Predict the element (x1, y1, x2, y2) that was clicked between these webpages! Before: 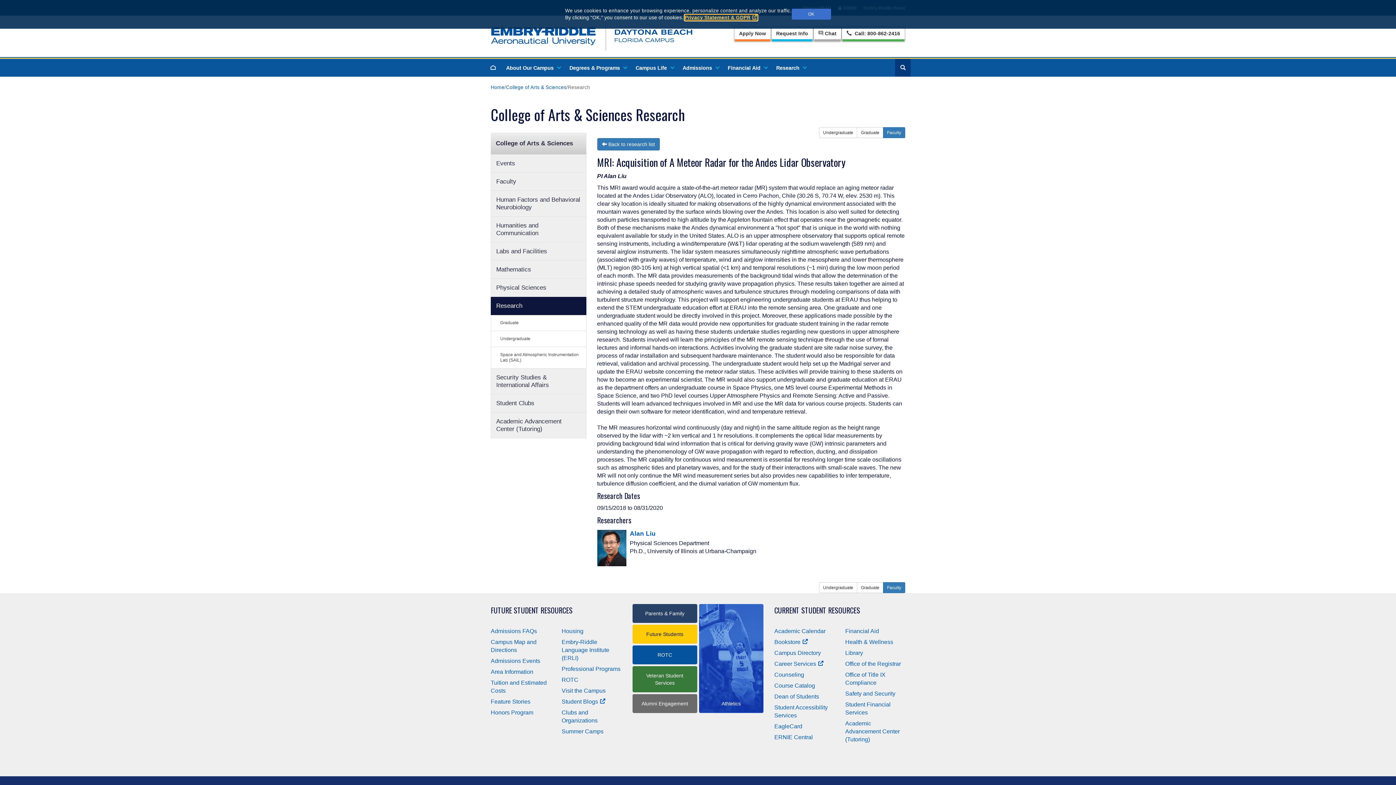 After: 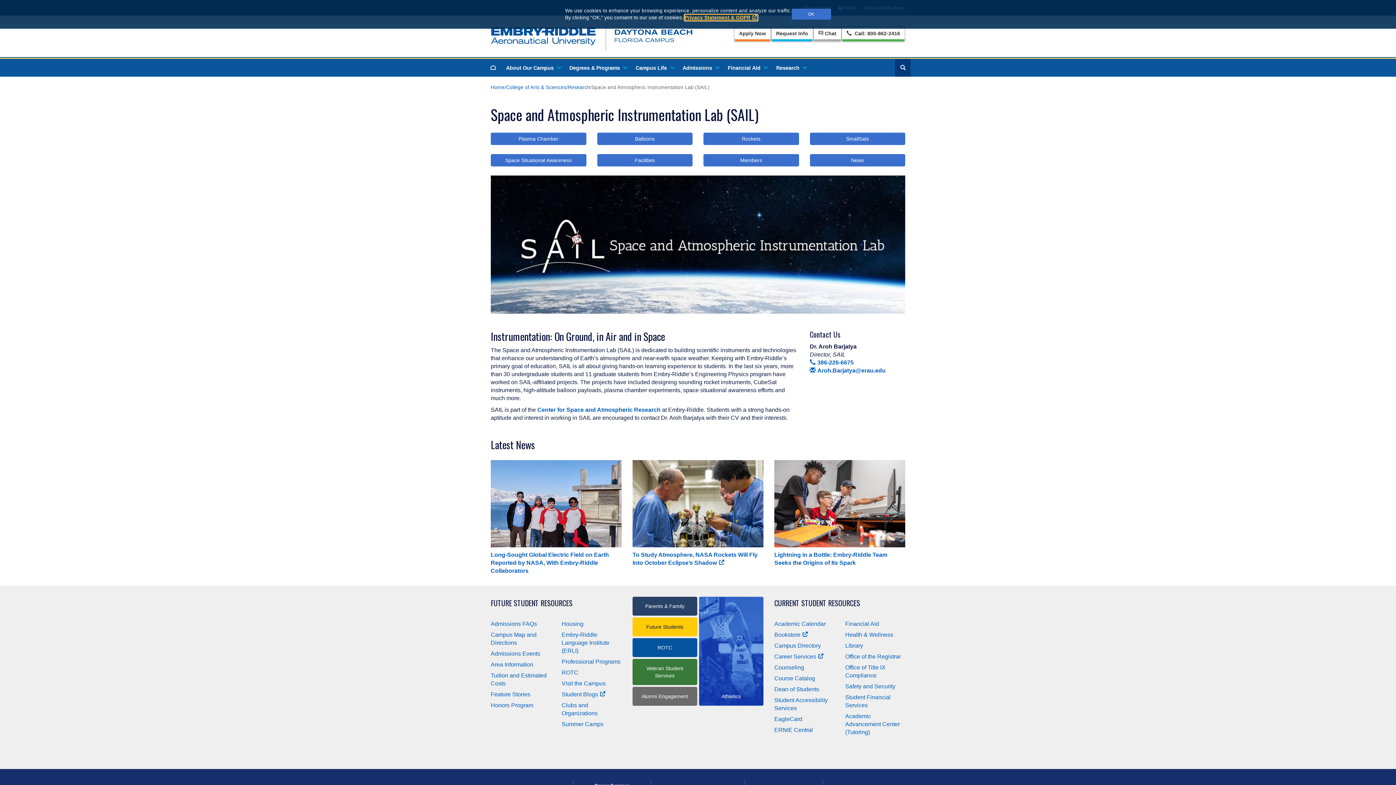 Action: label: Space and Atmospheric Instrumentation Lab (SAIL) bbox: (490, 347, 586, 368)